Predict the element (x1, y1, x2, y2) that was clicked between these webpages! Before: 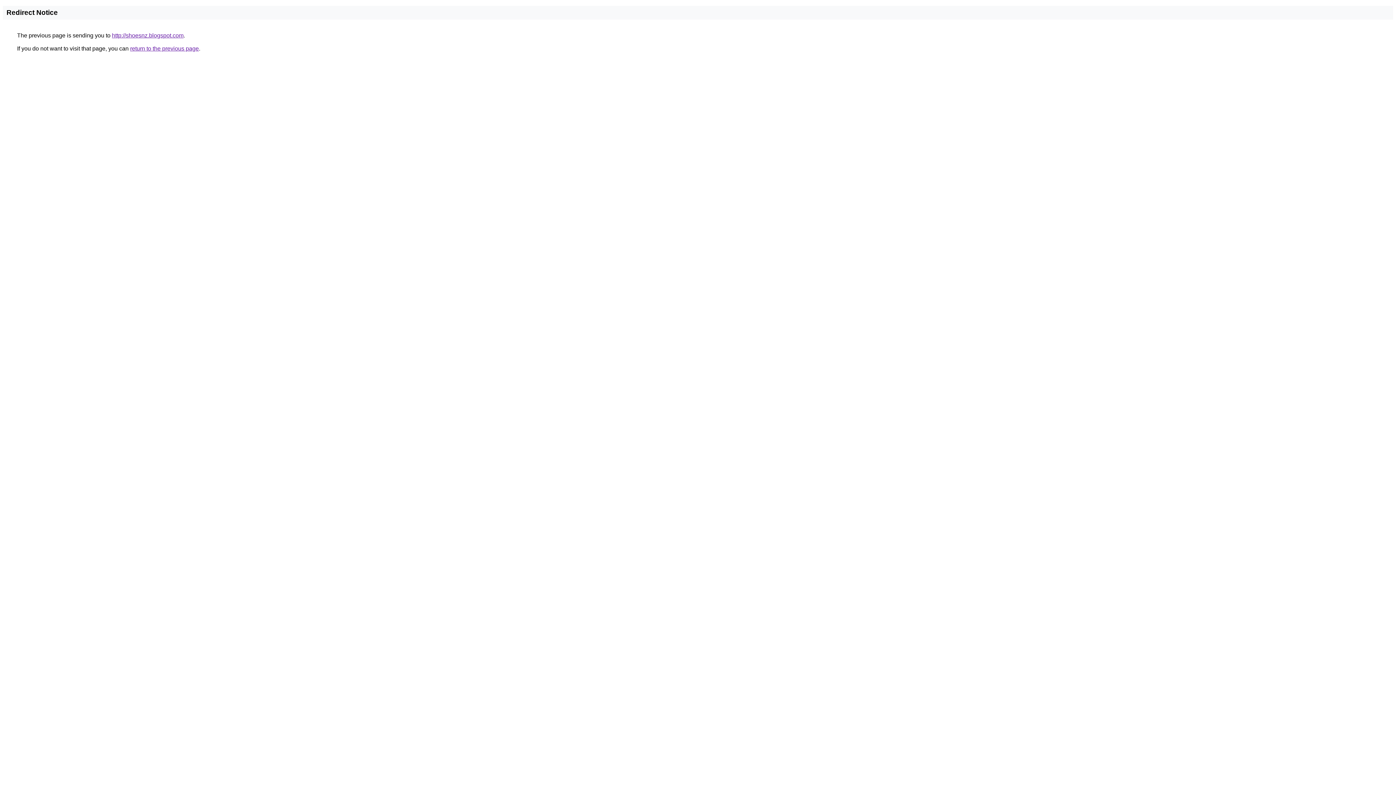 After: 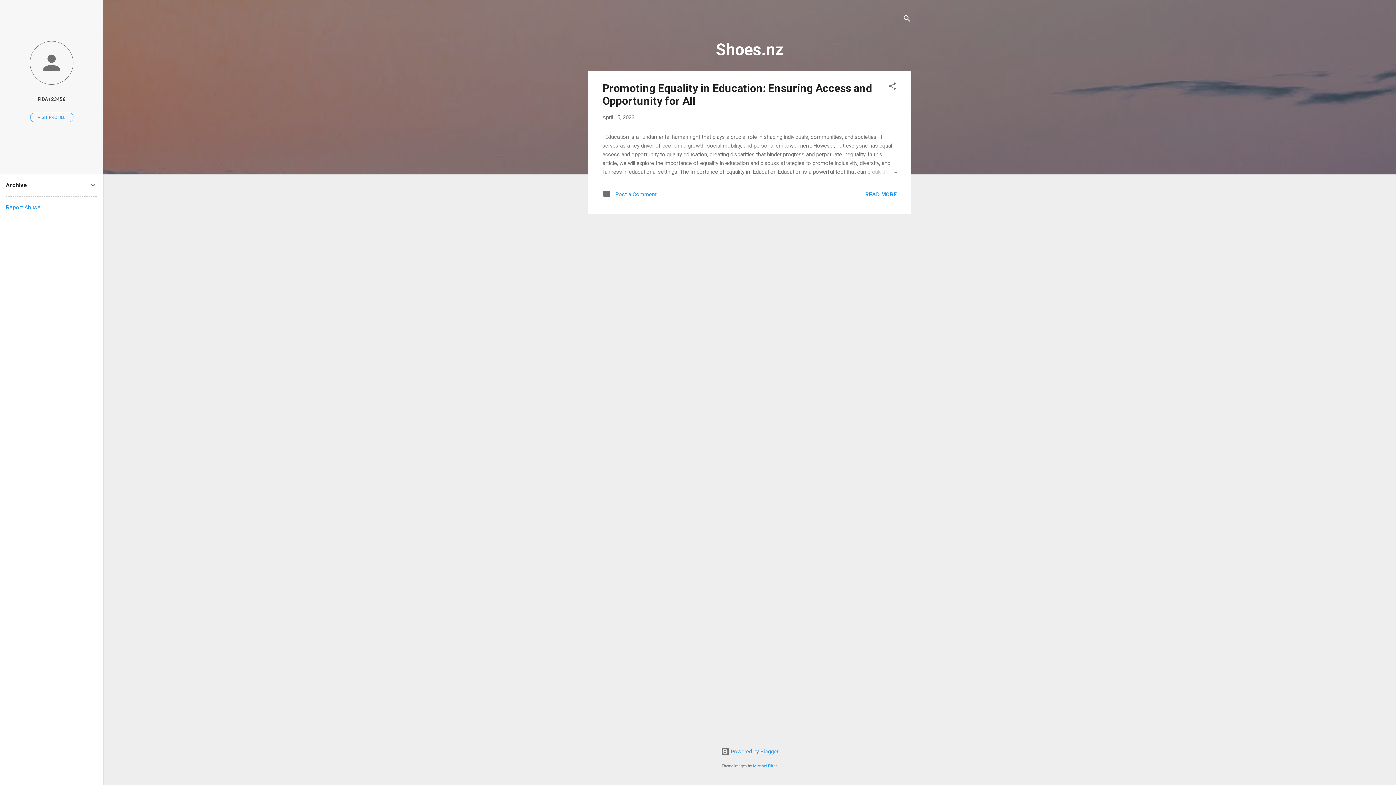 Action: bbox: (112, 32, 183, 38) label: http://shoesnz.blogspot.com